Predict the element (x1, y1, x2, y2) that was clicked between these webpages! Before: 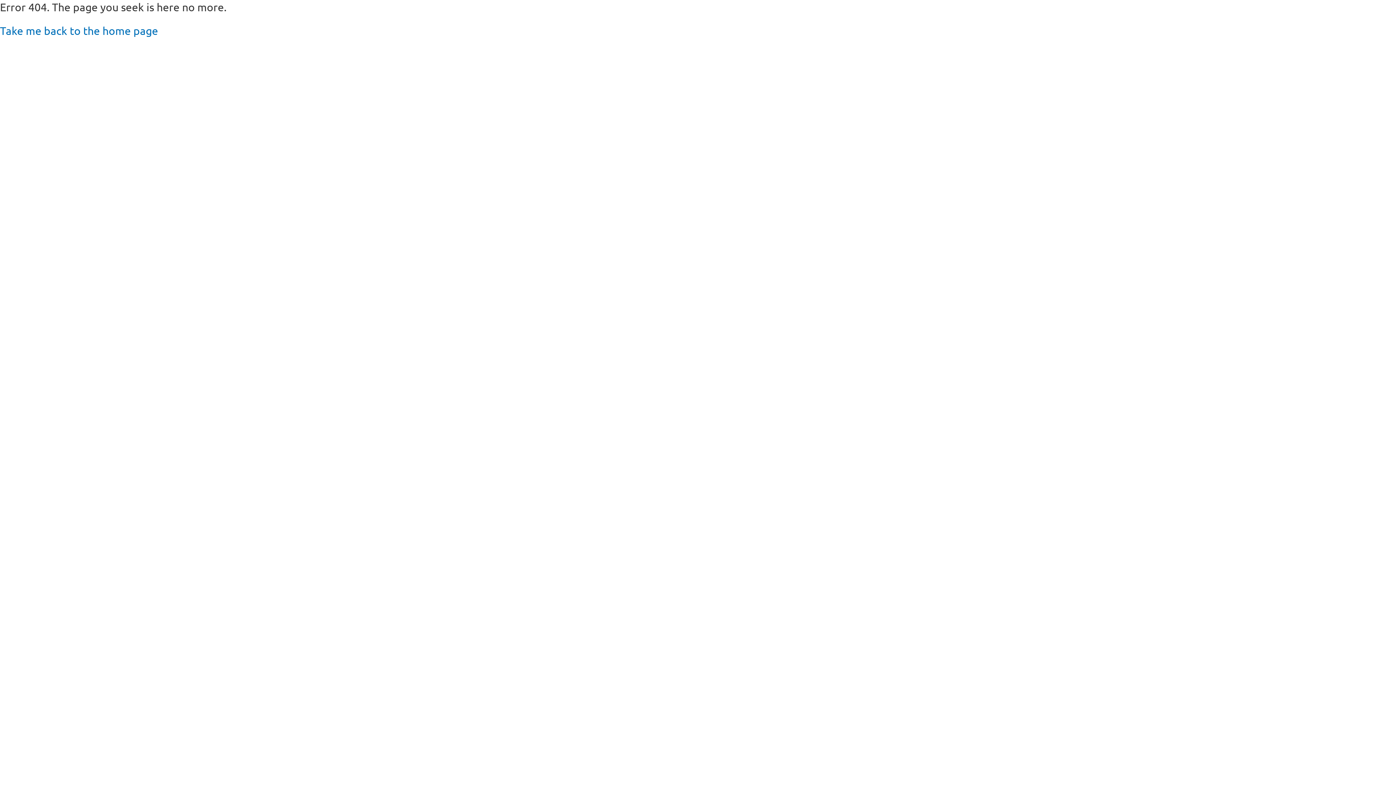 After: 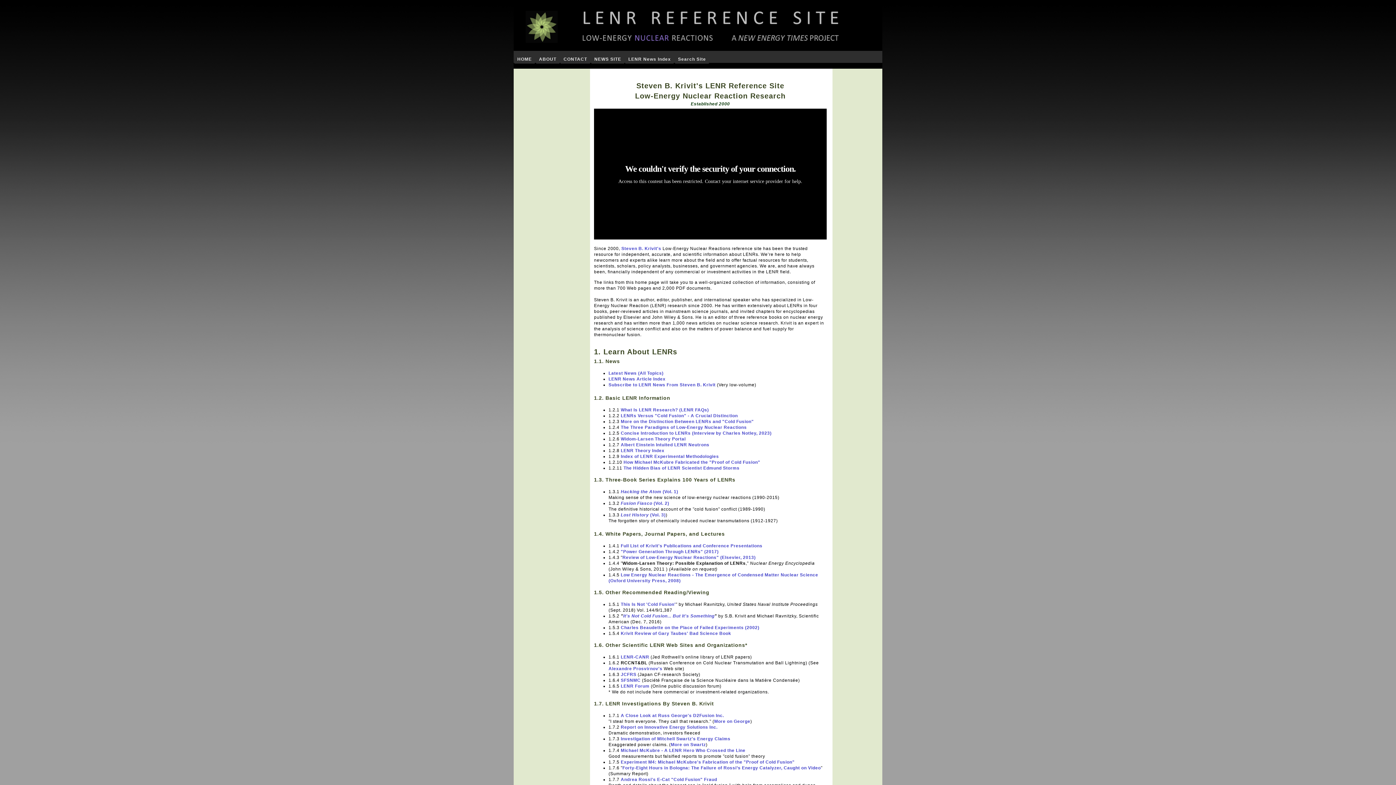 Action: bbox: (0, 24, 158, 37) label: Take me back to the home page